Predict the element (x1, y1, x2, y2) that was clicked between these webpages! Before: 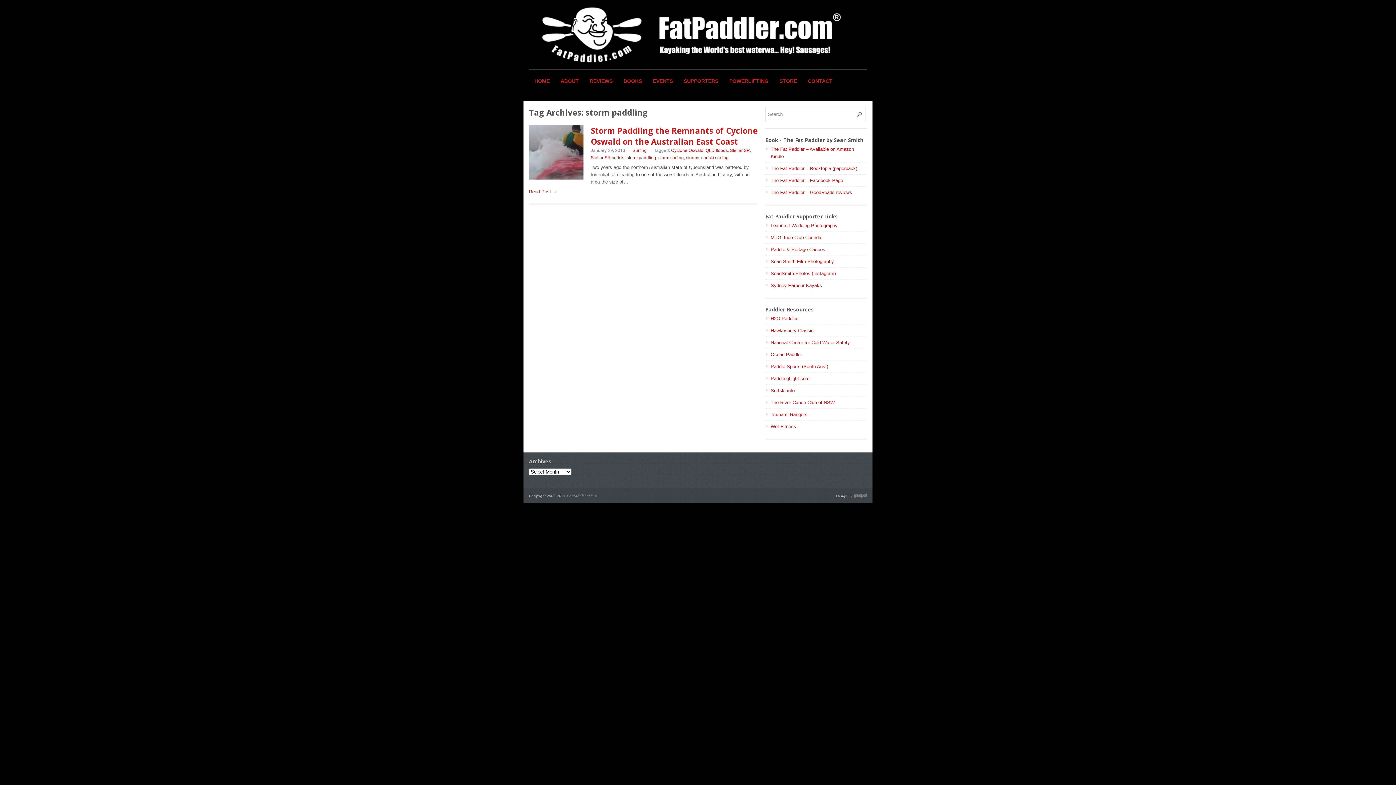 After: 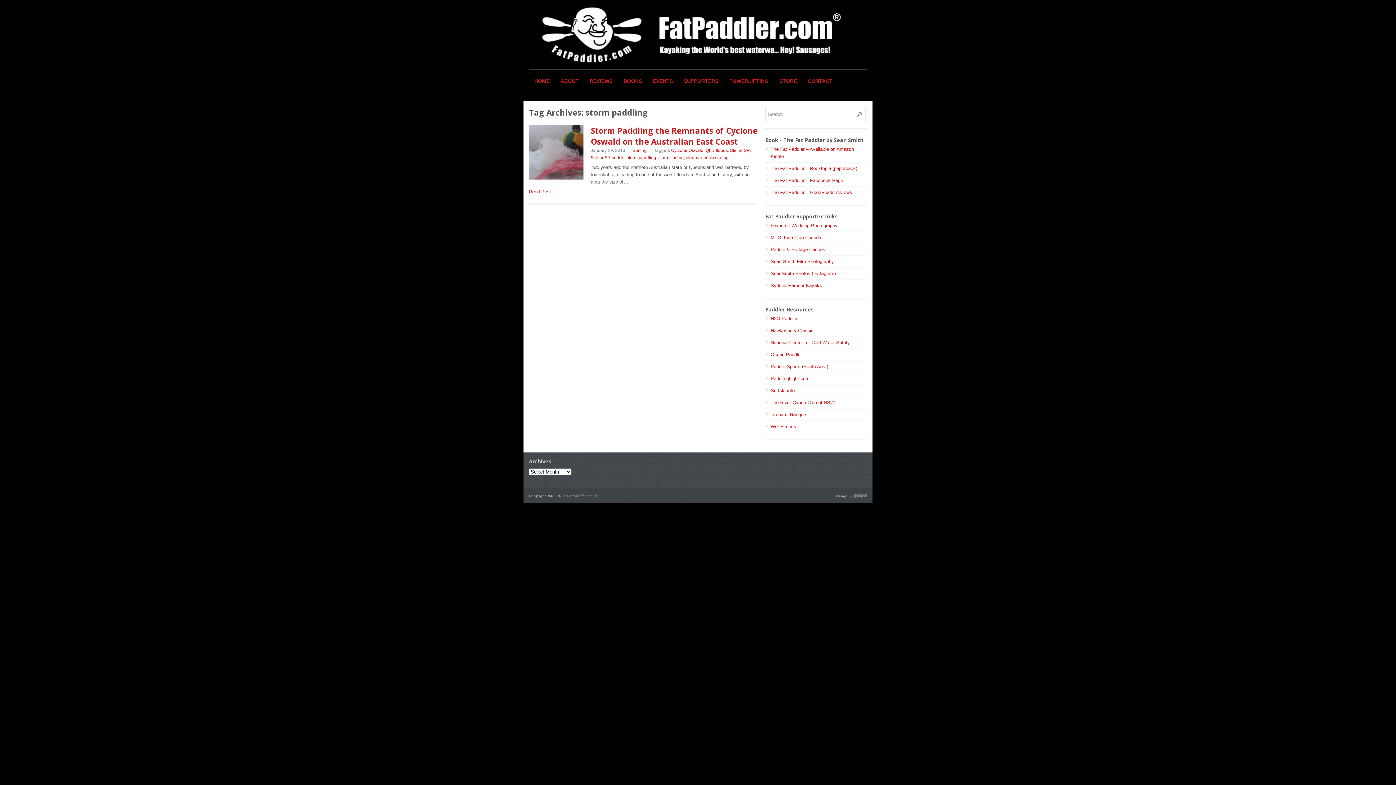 Action: bbox: (770, 376, 809, 381) label: PaddlingLight.com